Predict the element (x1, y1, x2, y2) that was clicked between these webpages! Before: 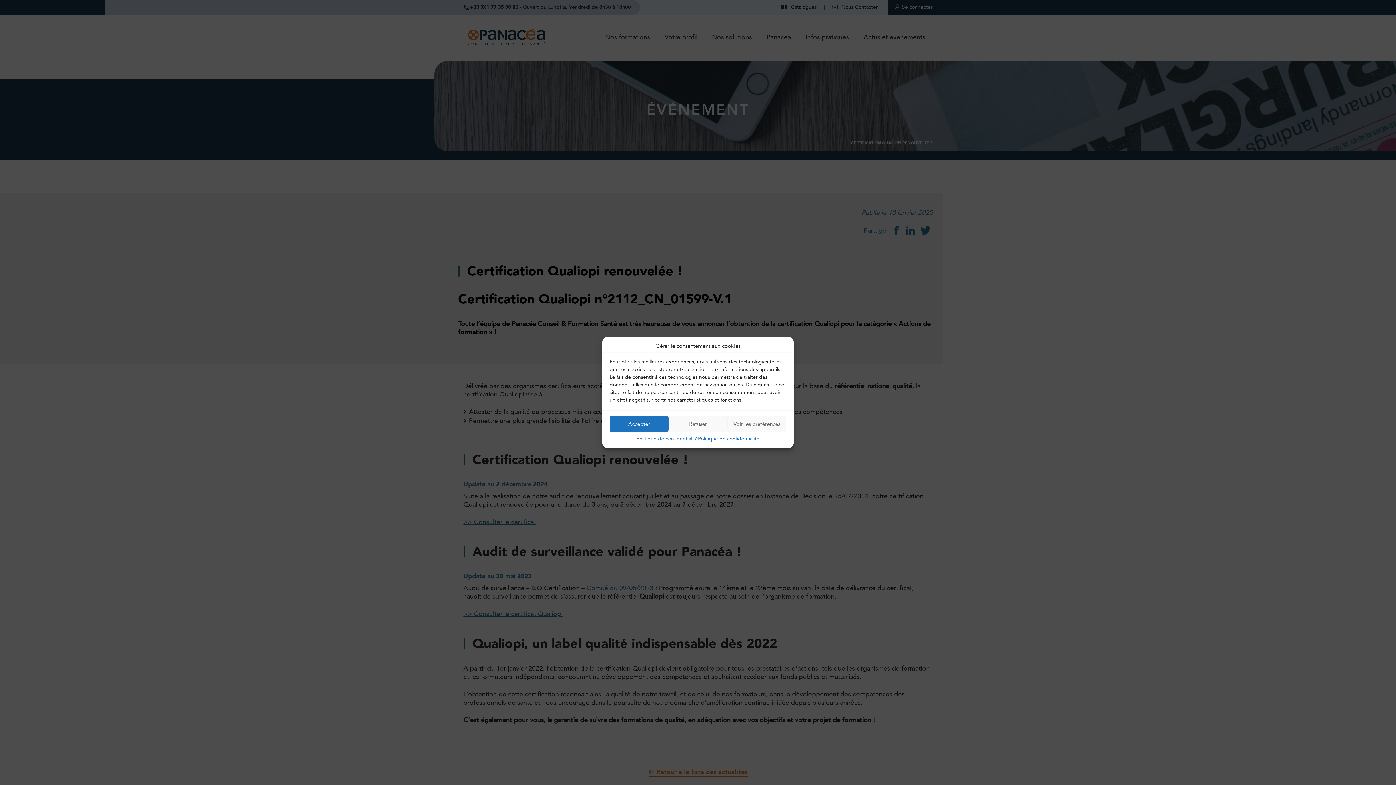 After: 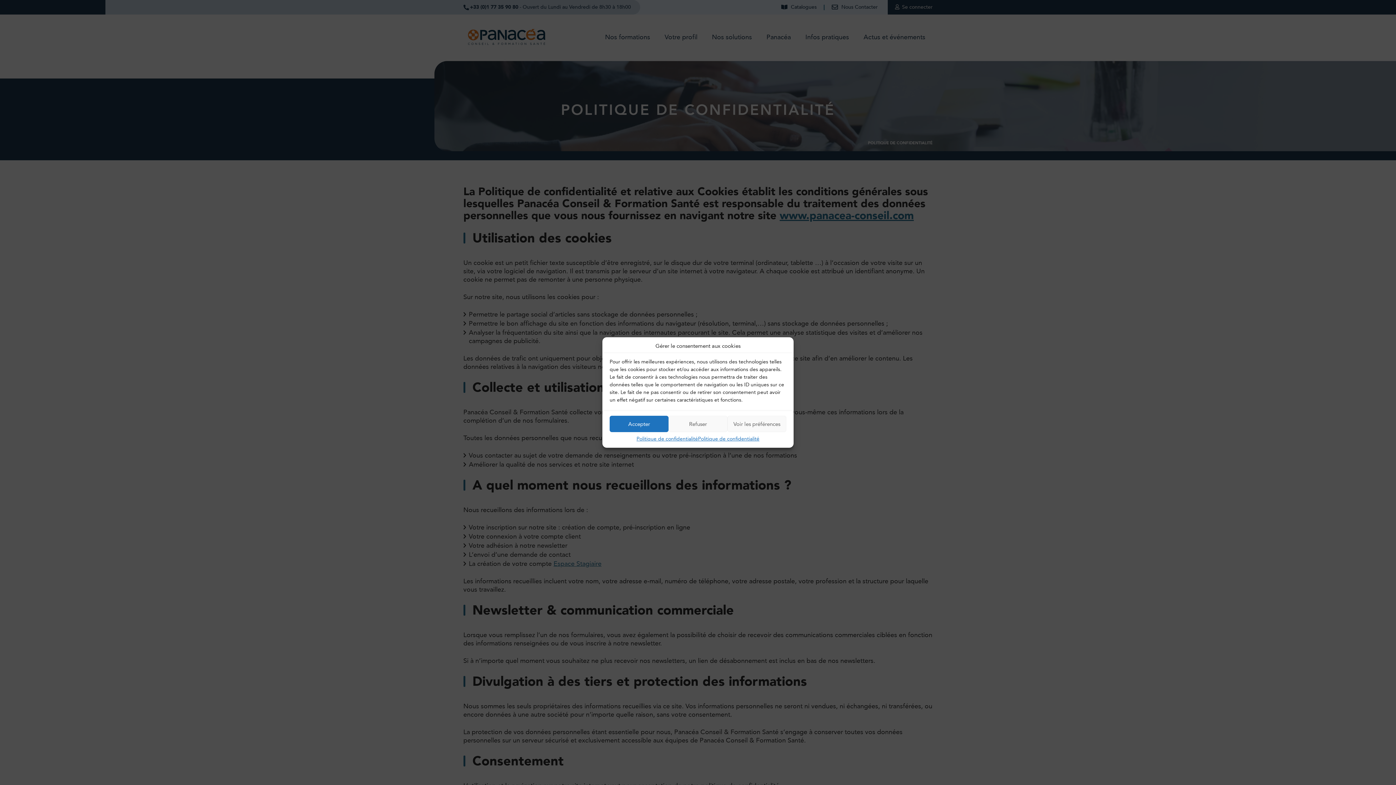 Action: label: Politique de confidentialité bbox: (698, 436, 759, 442)